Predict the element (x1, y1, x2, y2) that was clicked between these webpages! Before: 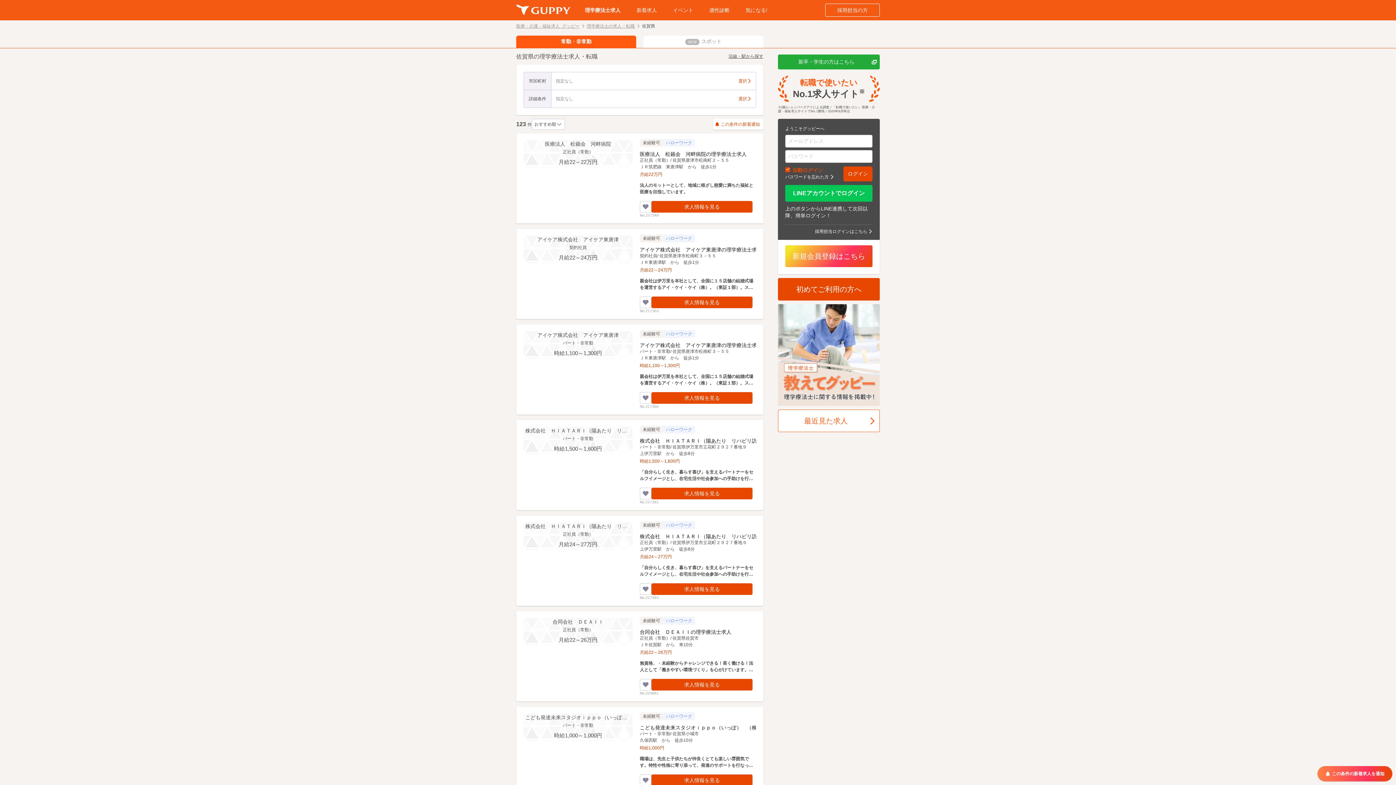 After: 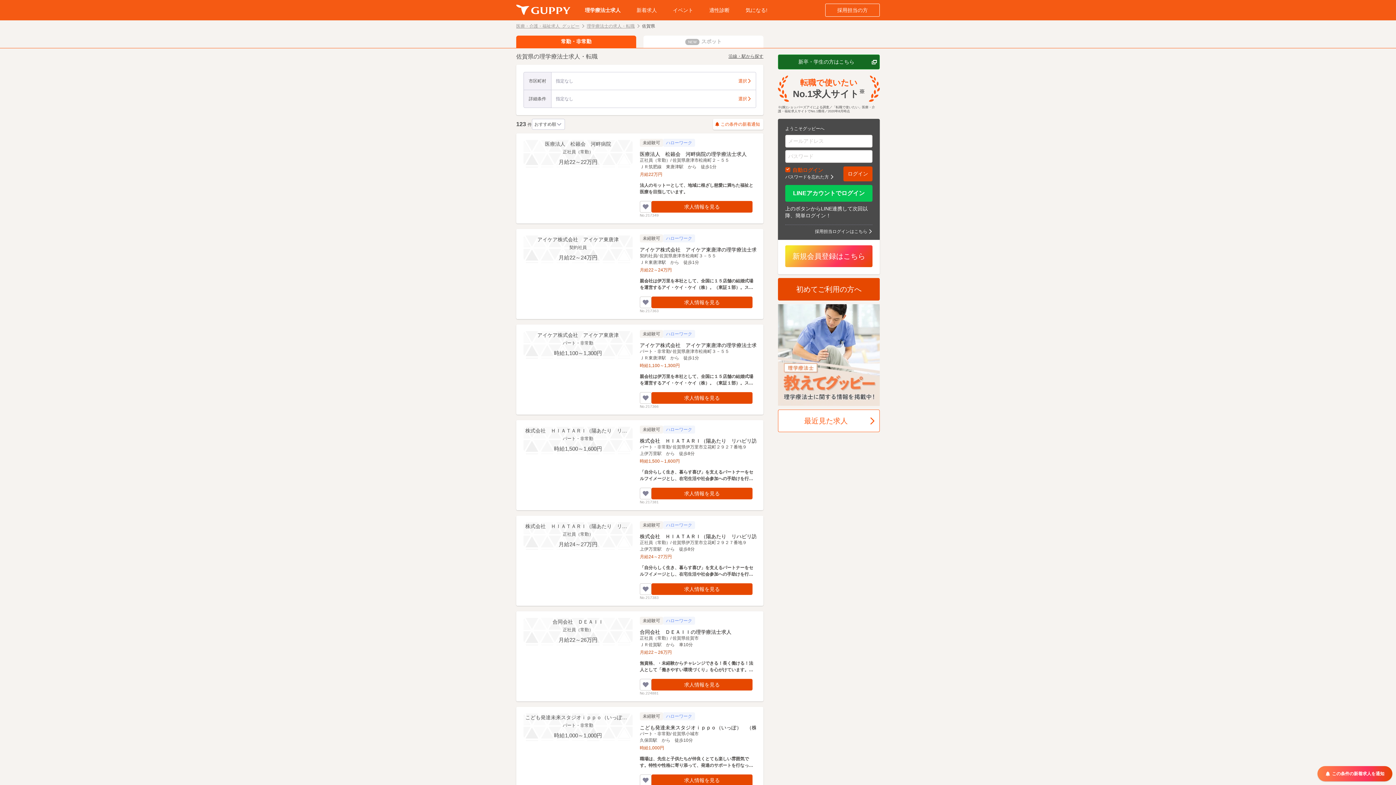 Action: bbox: (778, 54, 880, 69) label: 新卒・学生の方はこちら